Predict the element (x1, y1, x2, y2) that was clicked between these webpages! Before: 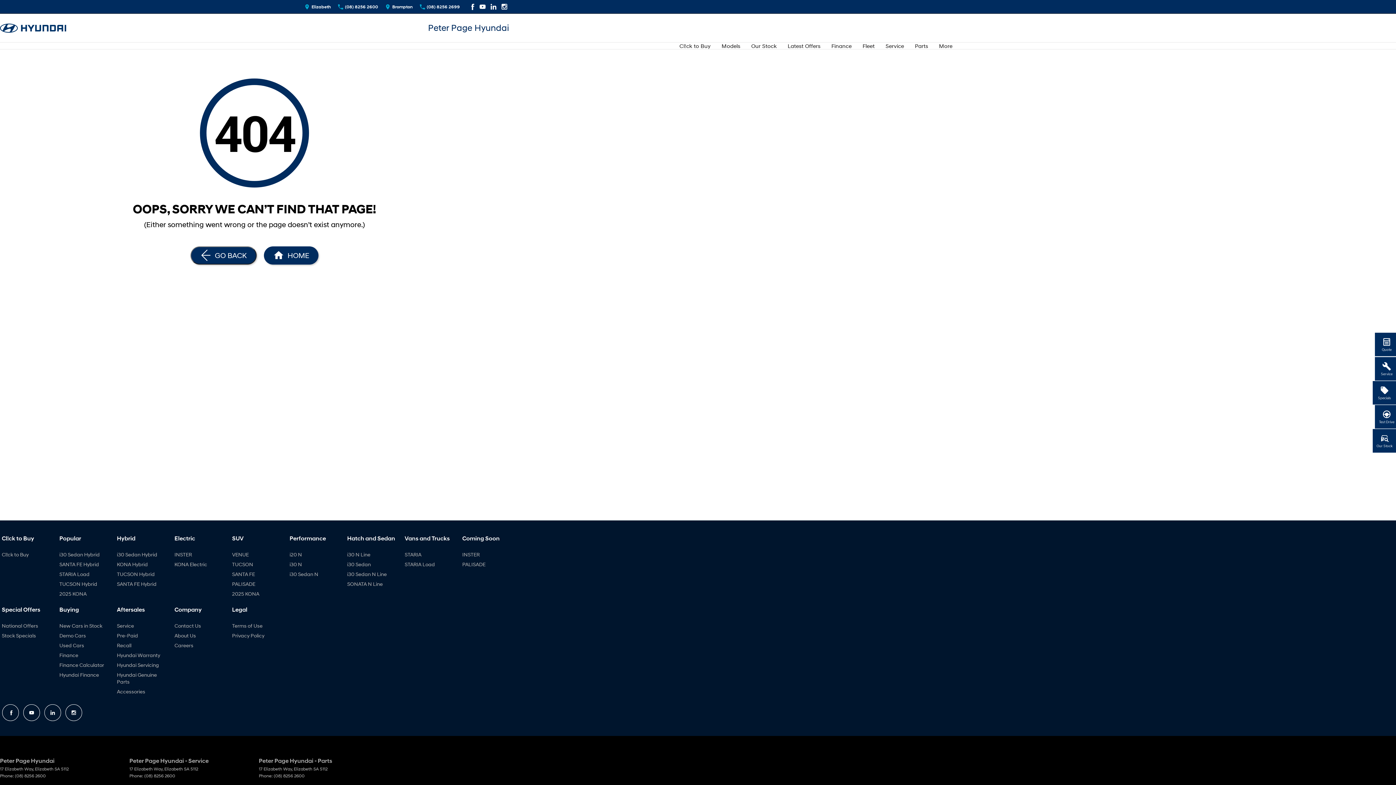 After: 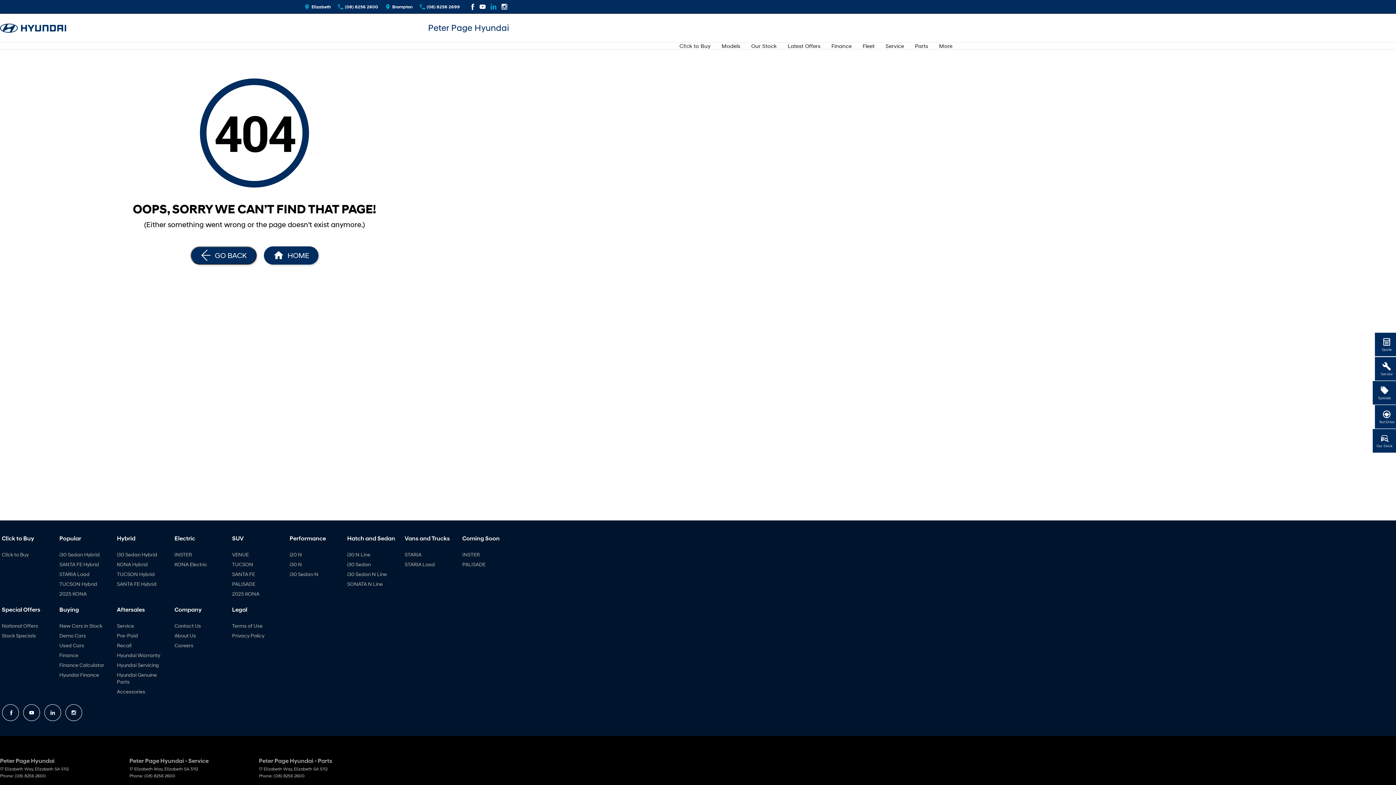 Action: bbox: (489, 2, 498, 11) label: linkedin Link